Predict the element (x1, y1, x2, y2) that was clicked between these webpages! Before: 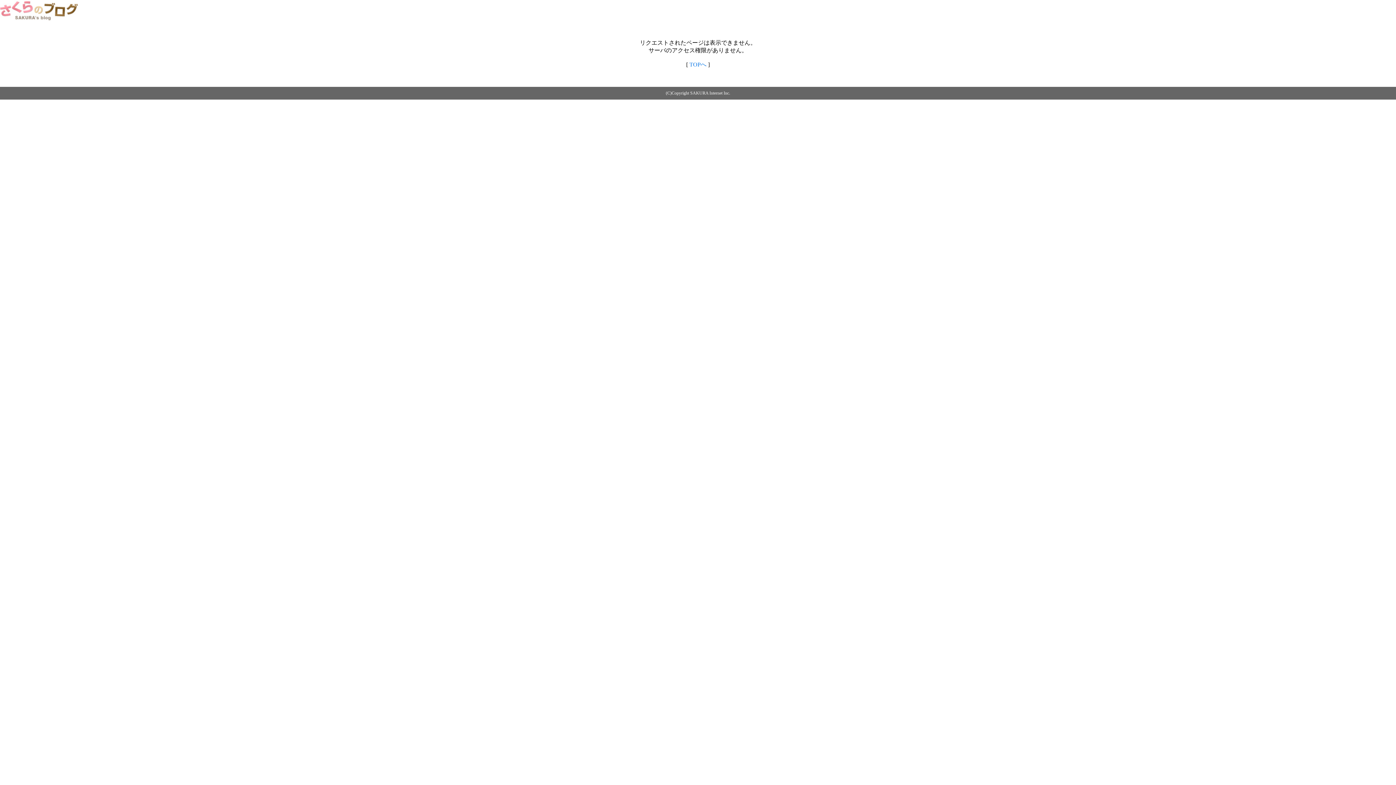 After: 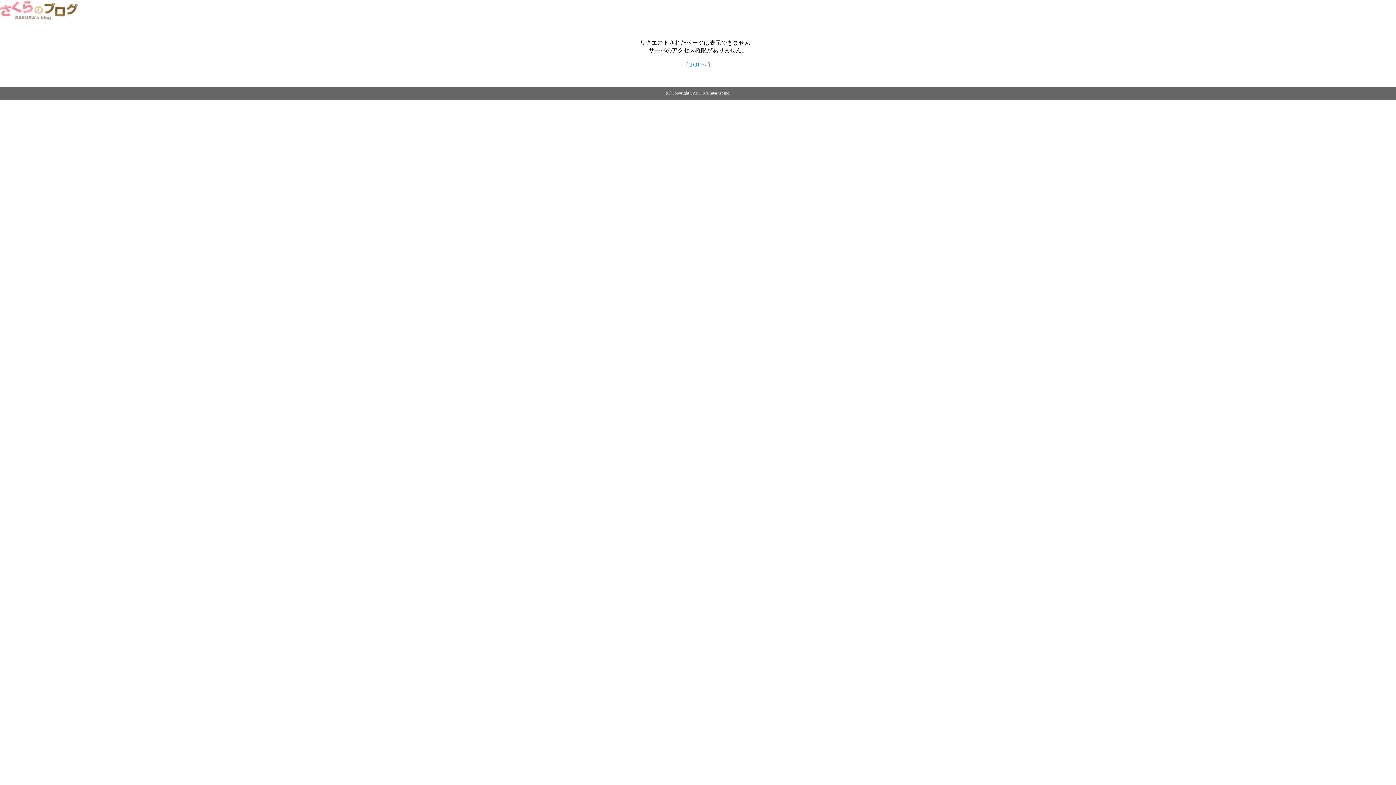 Action: bbox: (0, 14, 79, 20)